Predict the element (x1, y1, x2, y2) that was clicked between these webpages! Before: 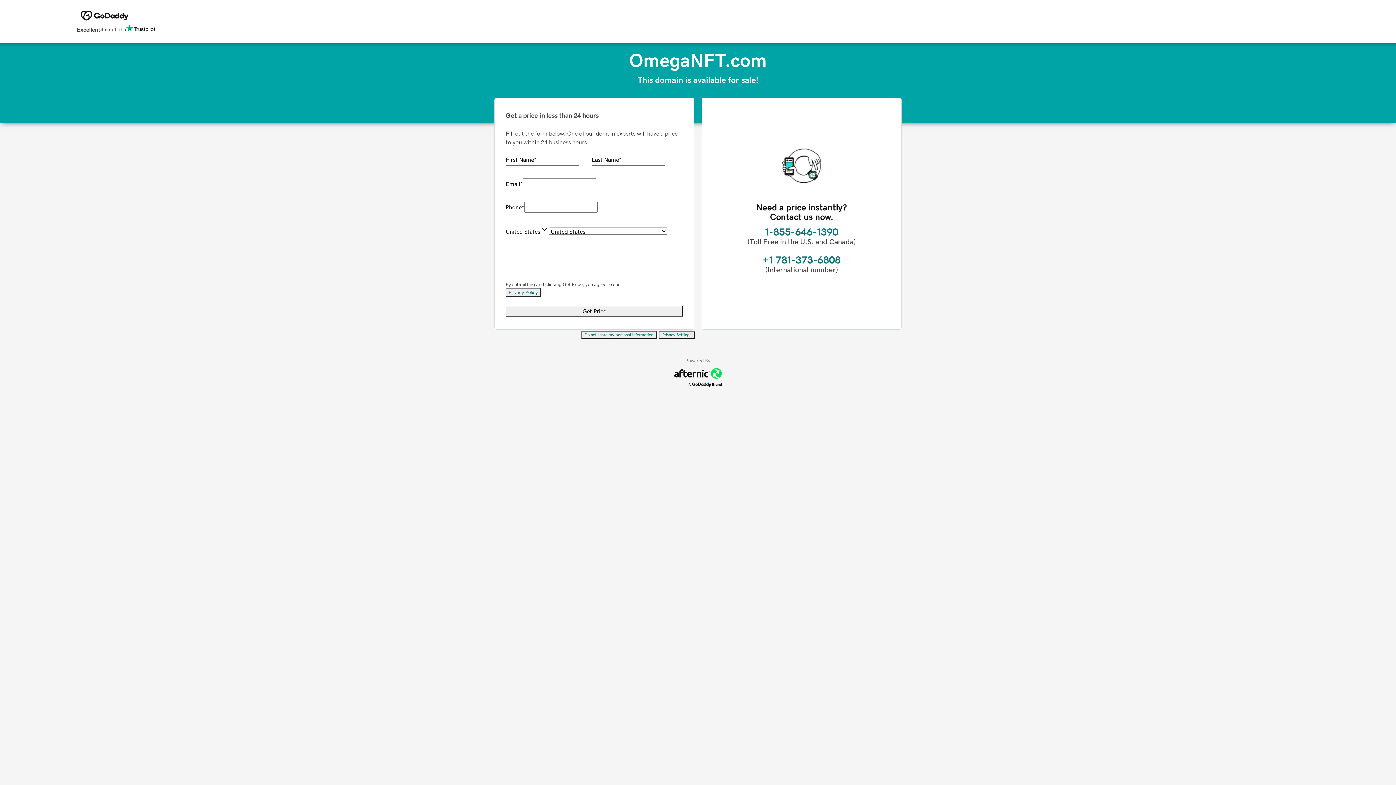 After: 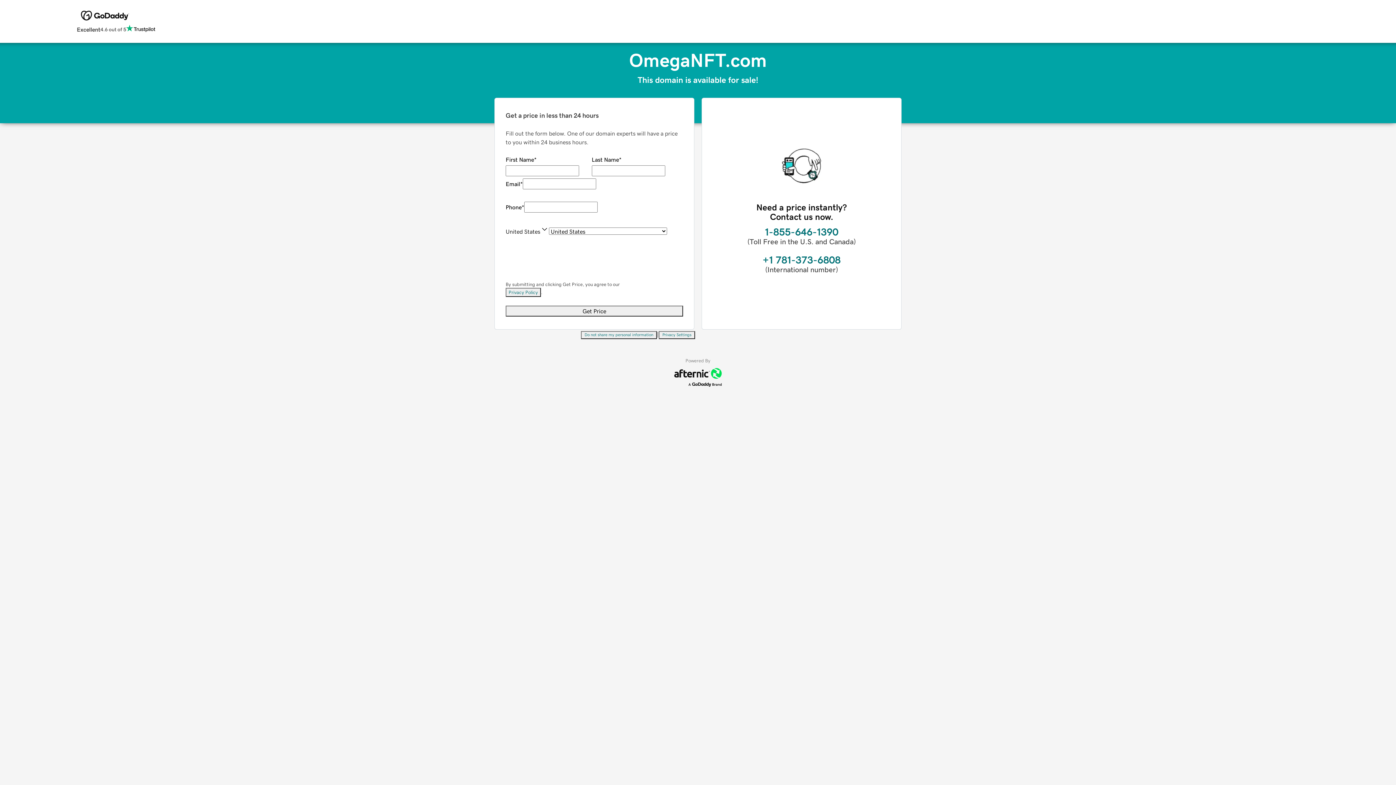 Action: label: Do not share my personal information bbox: (581, 331, 657, 339)